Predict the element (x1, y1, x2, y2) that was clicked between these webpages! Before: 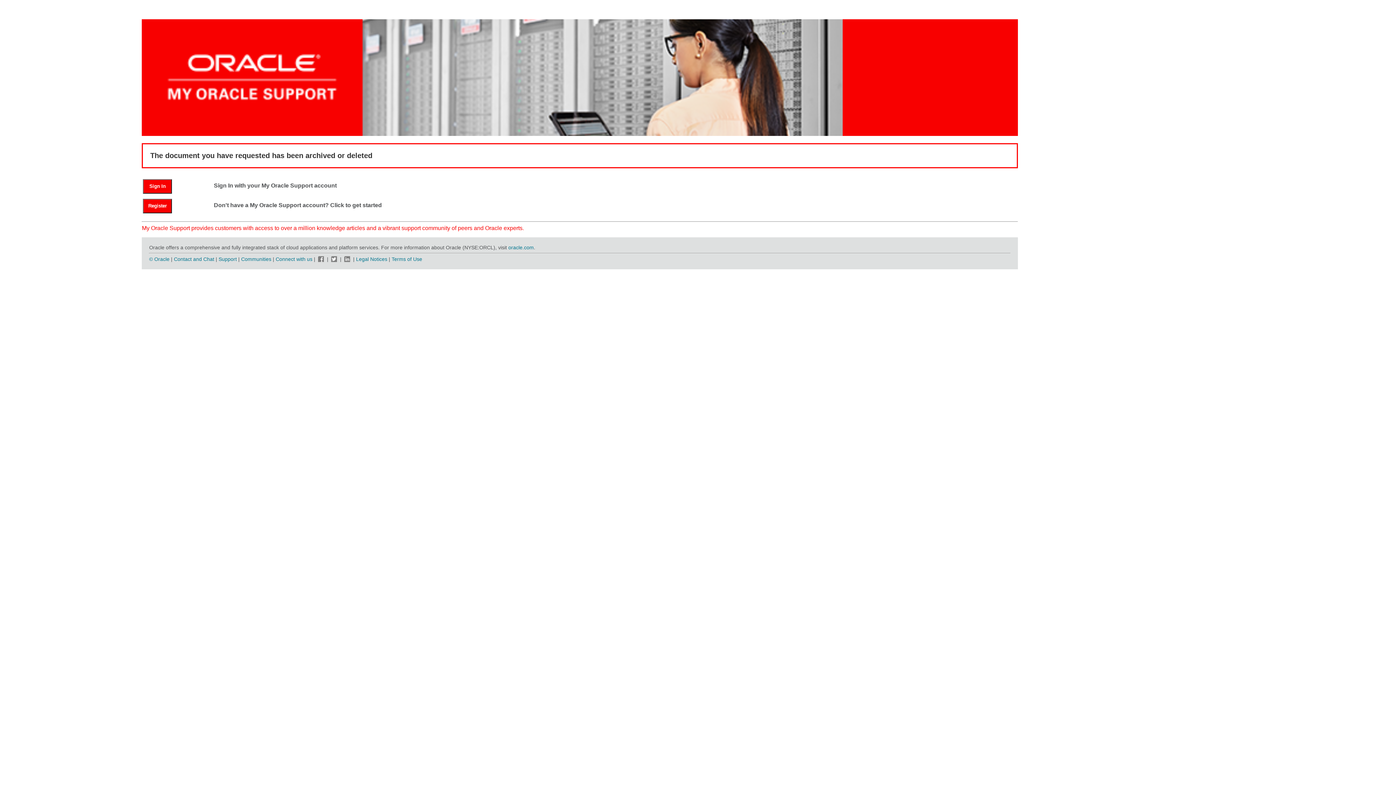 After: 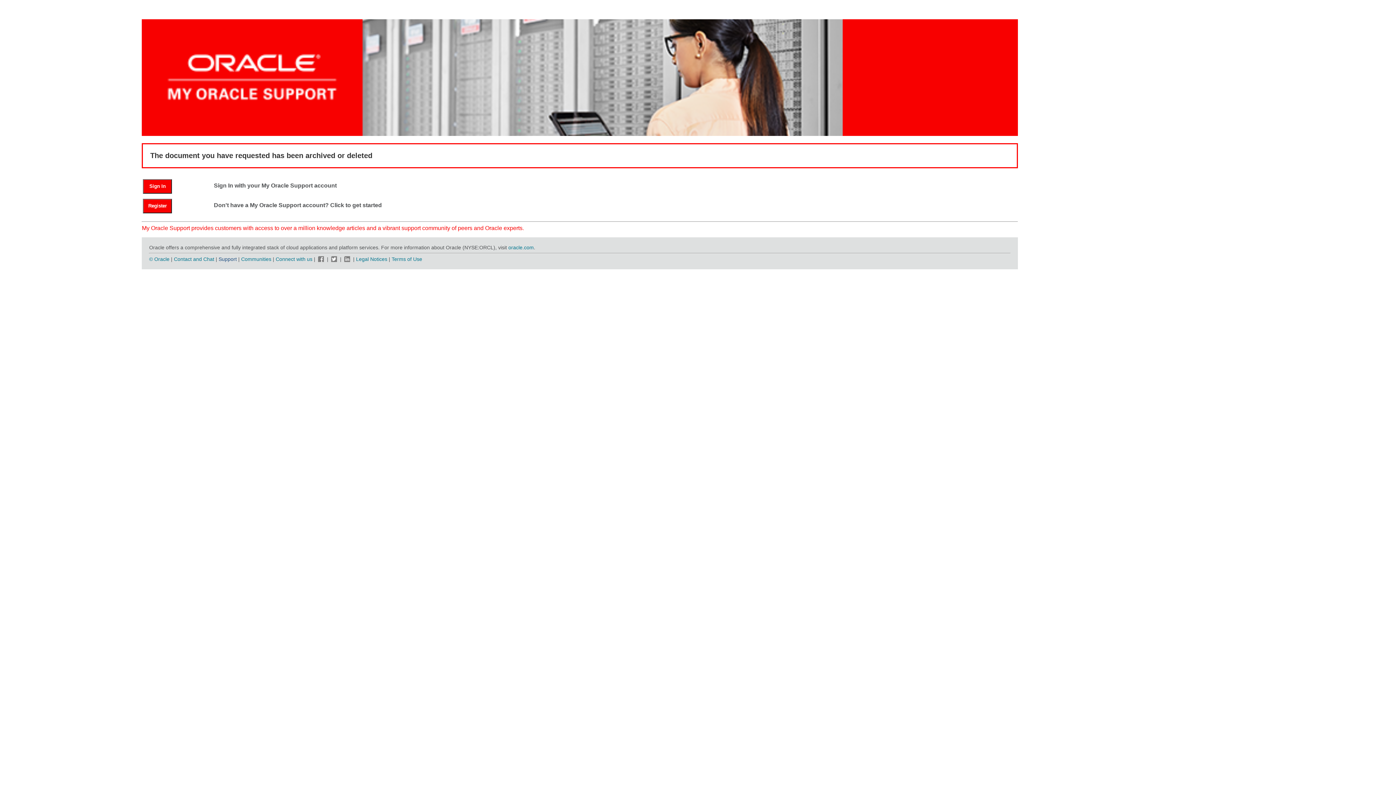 Action: bbox: (218, 256, 236, 262) label: Support